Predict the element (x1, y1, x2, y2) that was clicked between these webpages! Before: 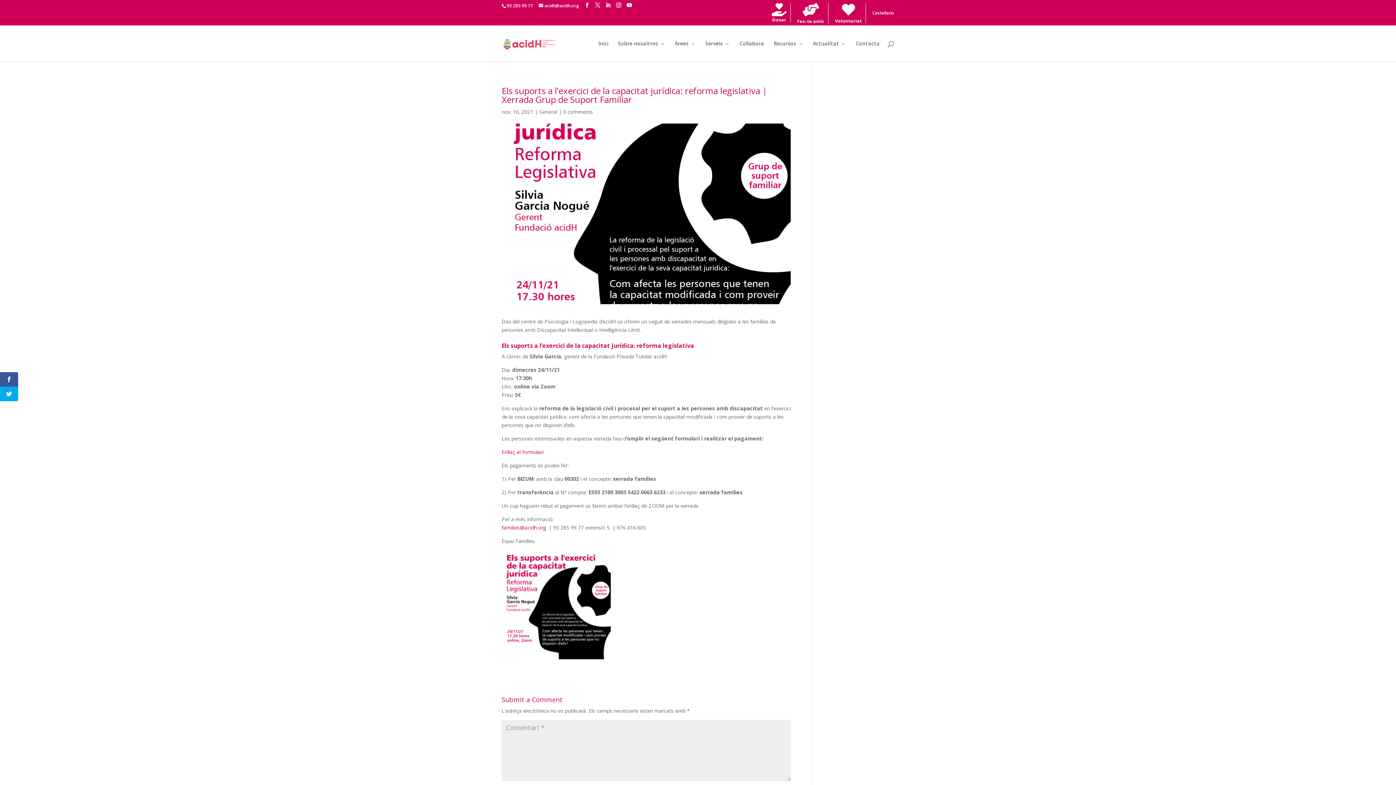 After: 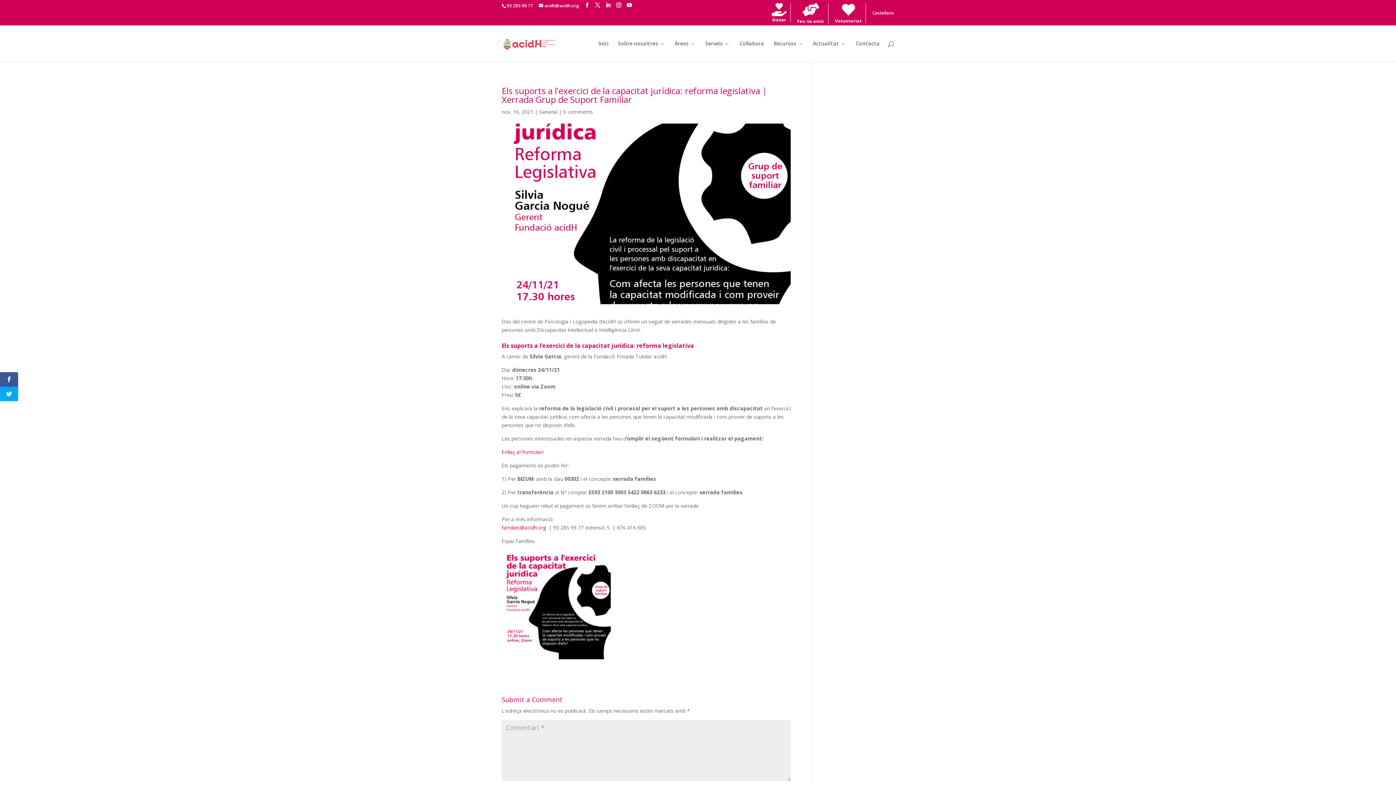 Action: bbox: (501, 524, 546, 531) label: families@acidh.org